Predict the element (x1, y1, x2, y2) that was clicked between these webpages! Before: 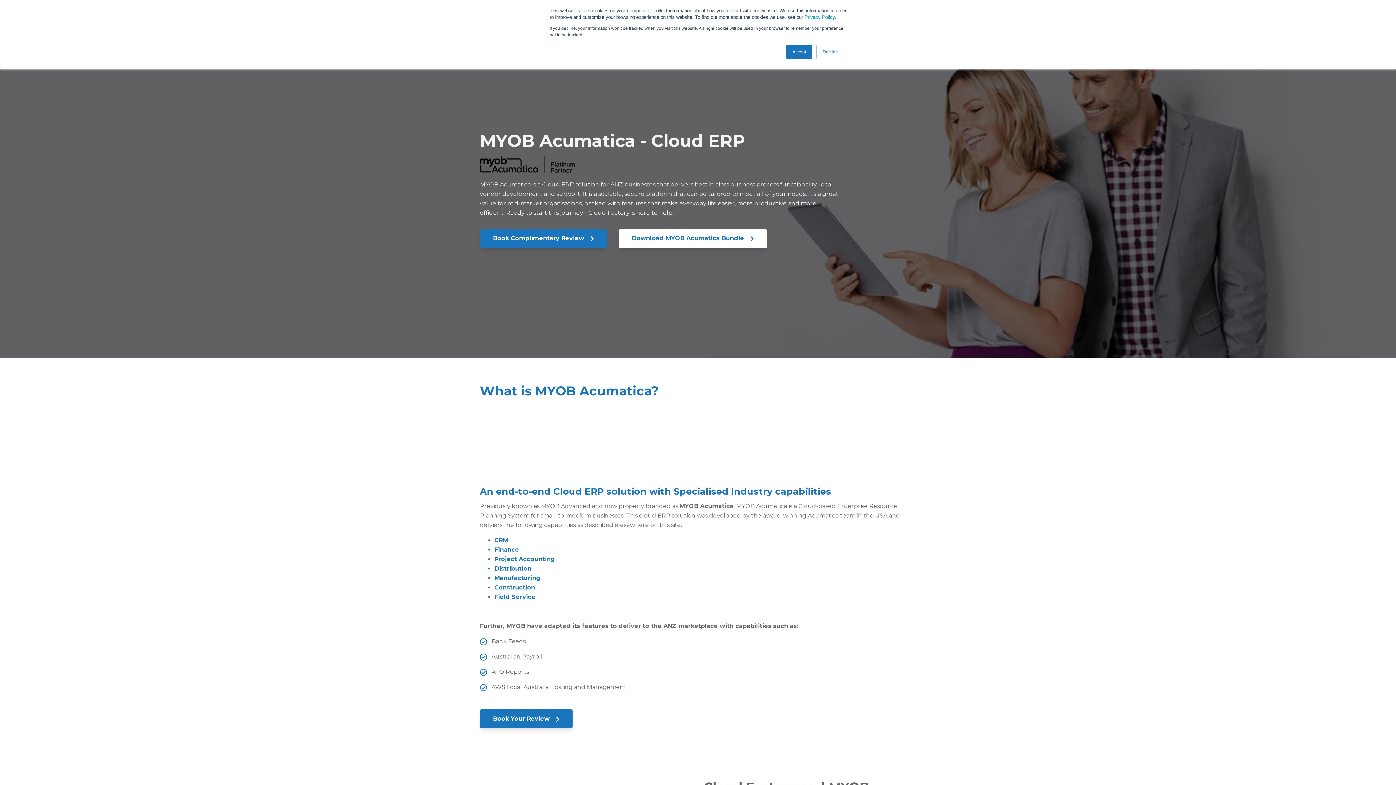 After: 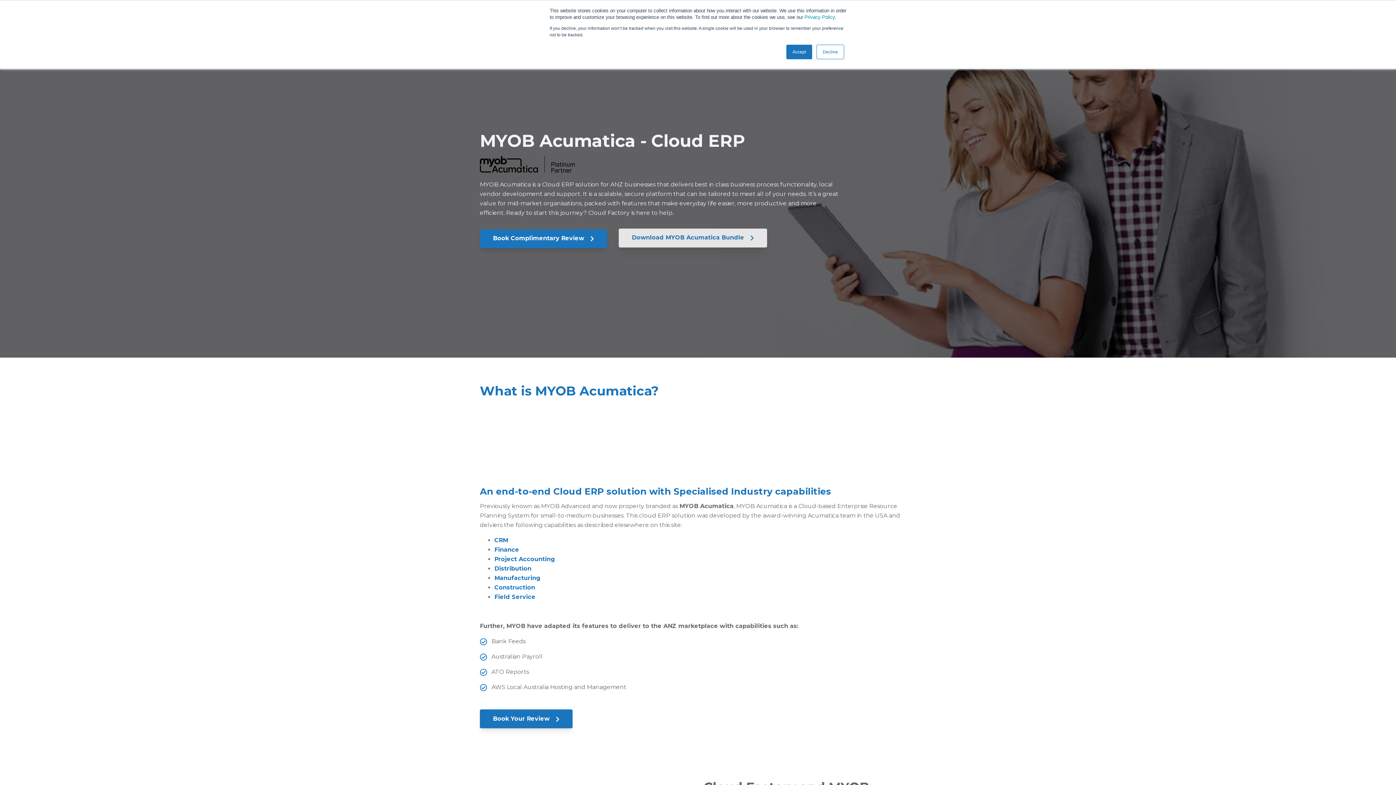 Action: label: Download MYOB Acumatica Bundle  bbox: (618, 229, 767, 248)